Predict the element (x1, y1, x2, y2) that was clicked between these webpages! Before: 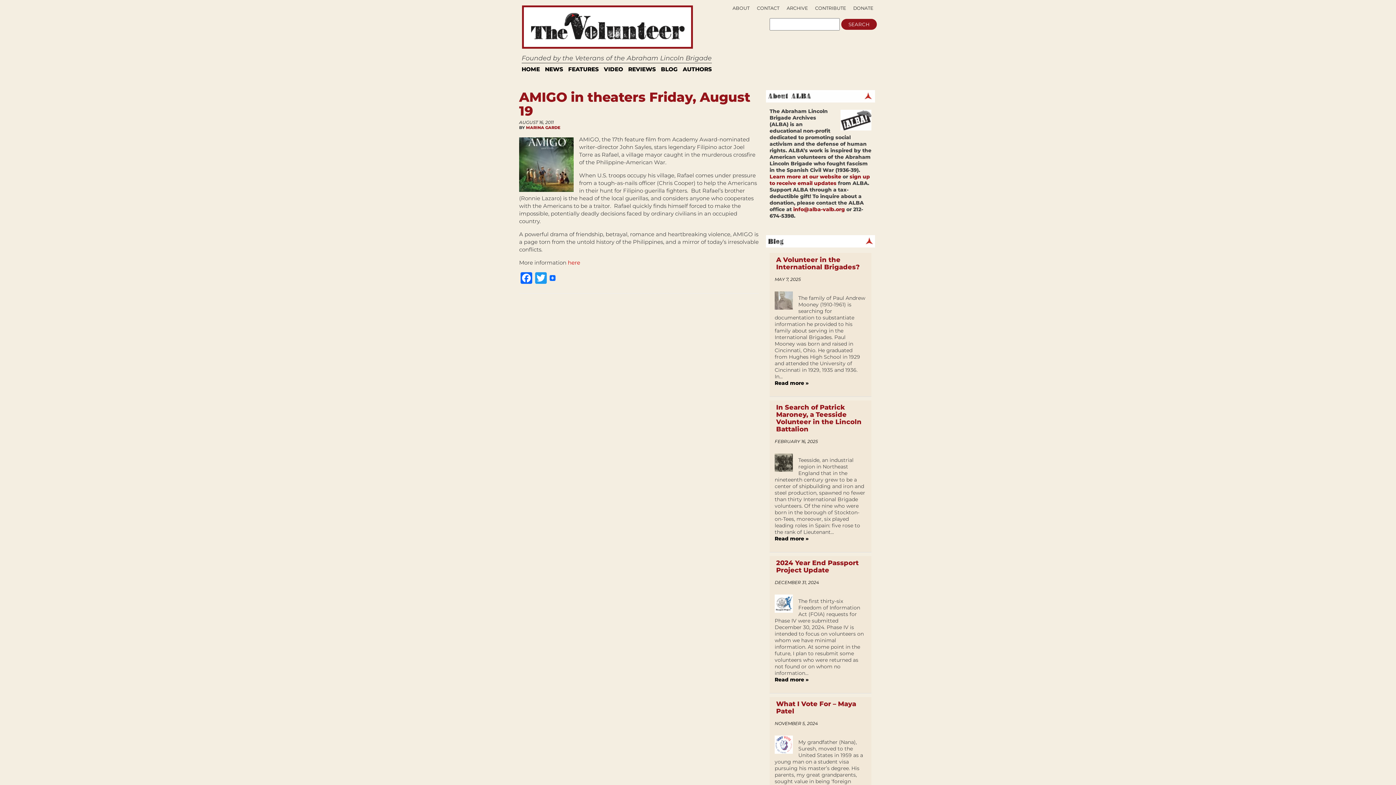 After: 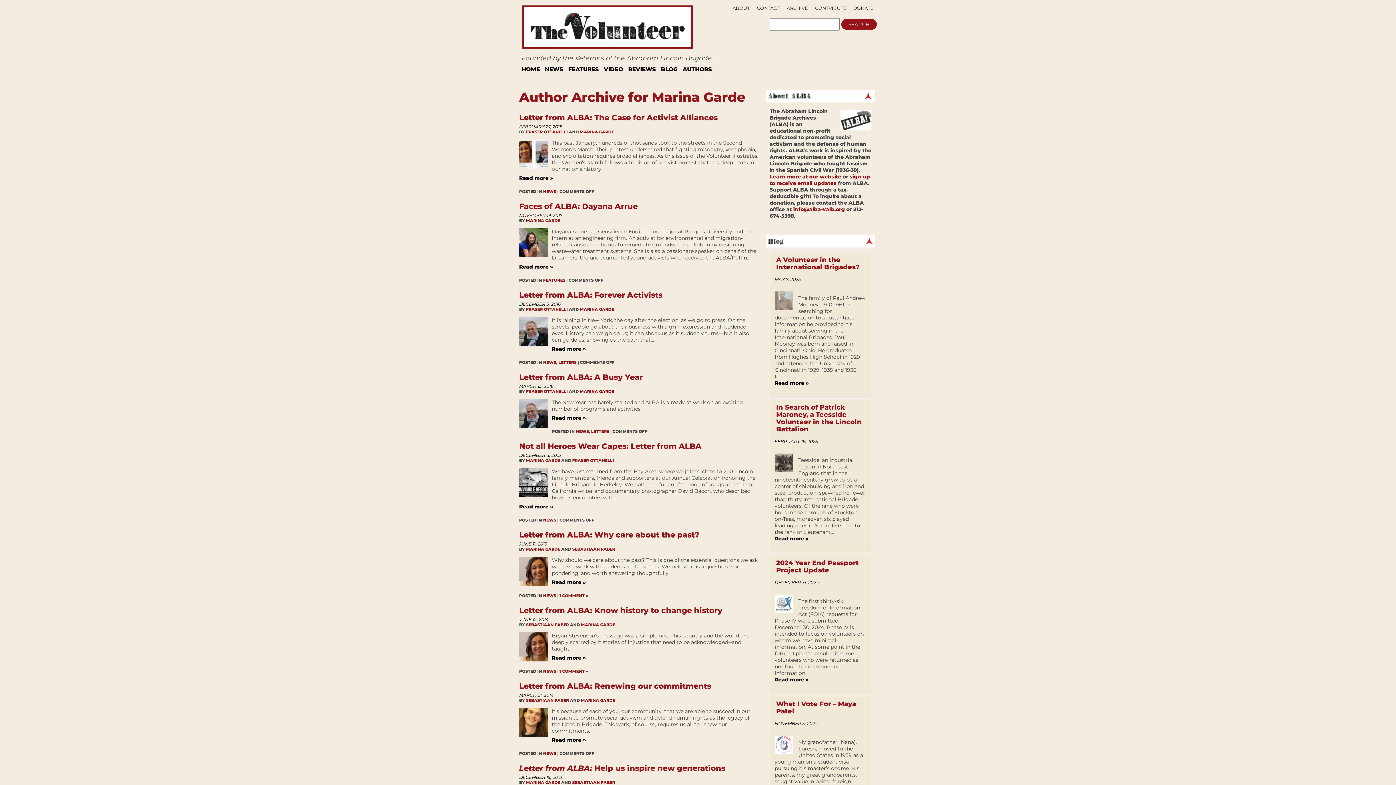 Action: bbox: (526, 125, 560, 130) label: MARINA GARDE